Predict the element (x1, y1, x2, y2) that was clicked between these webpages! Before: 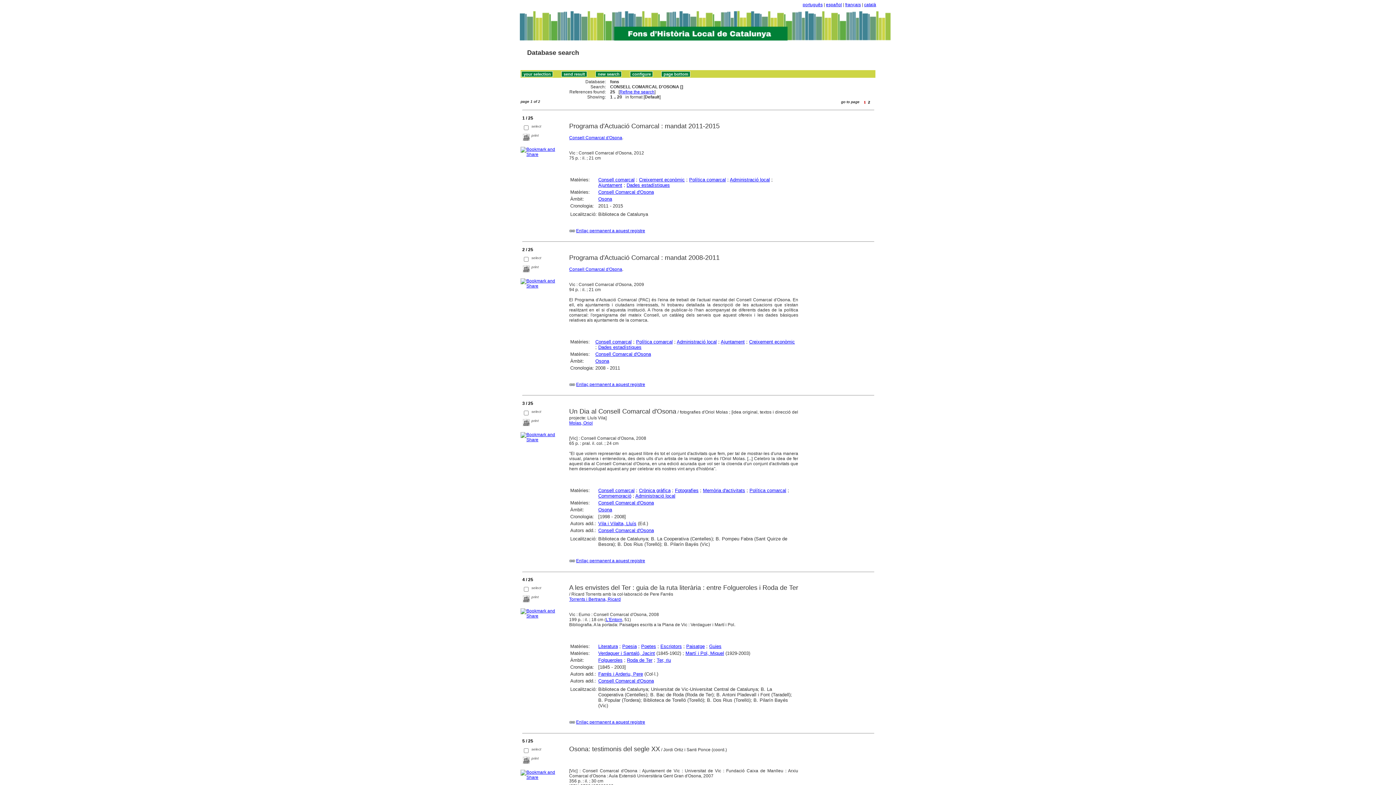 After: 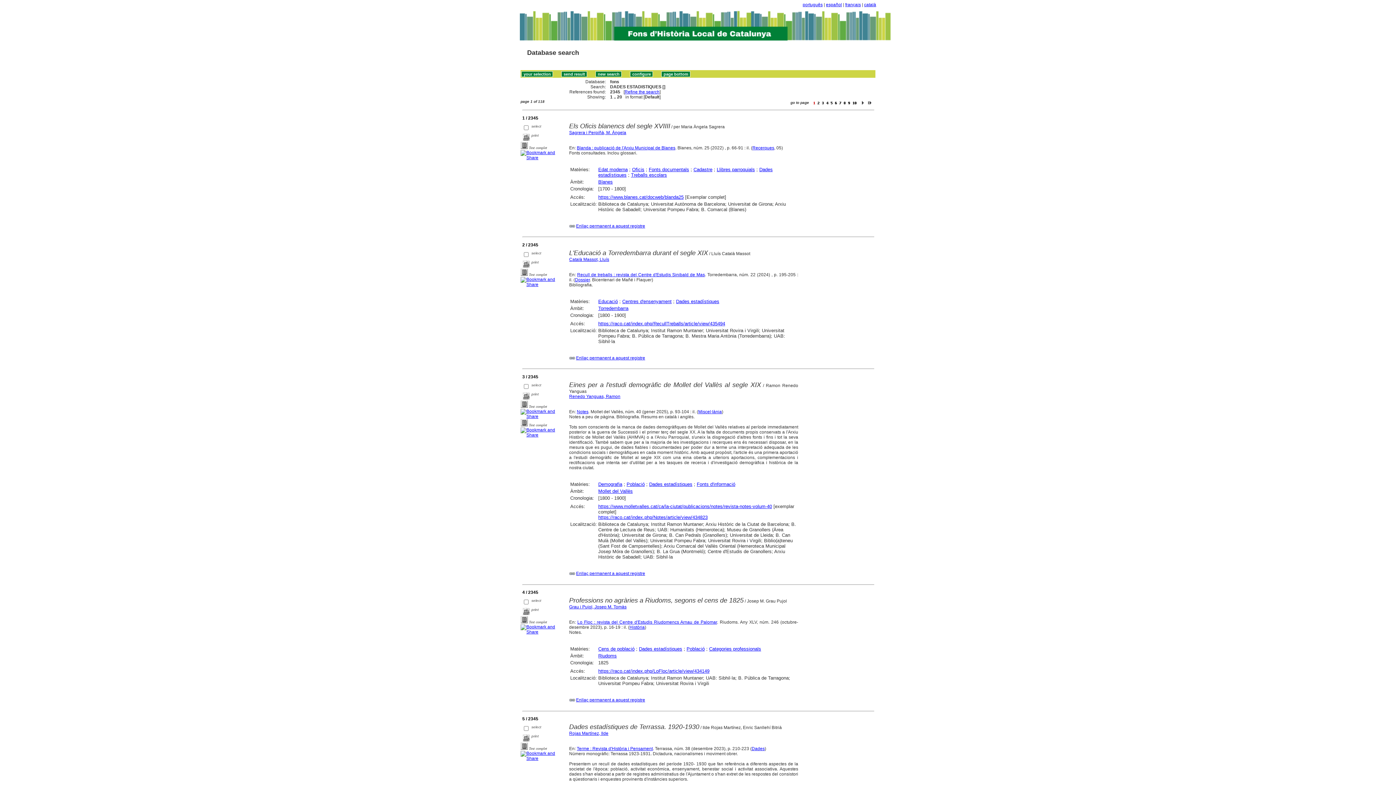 Action: label: Dades estadístiques bbox: (626, 182, 670, 187)